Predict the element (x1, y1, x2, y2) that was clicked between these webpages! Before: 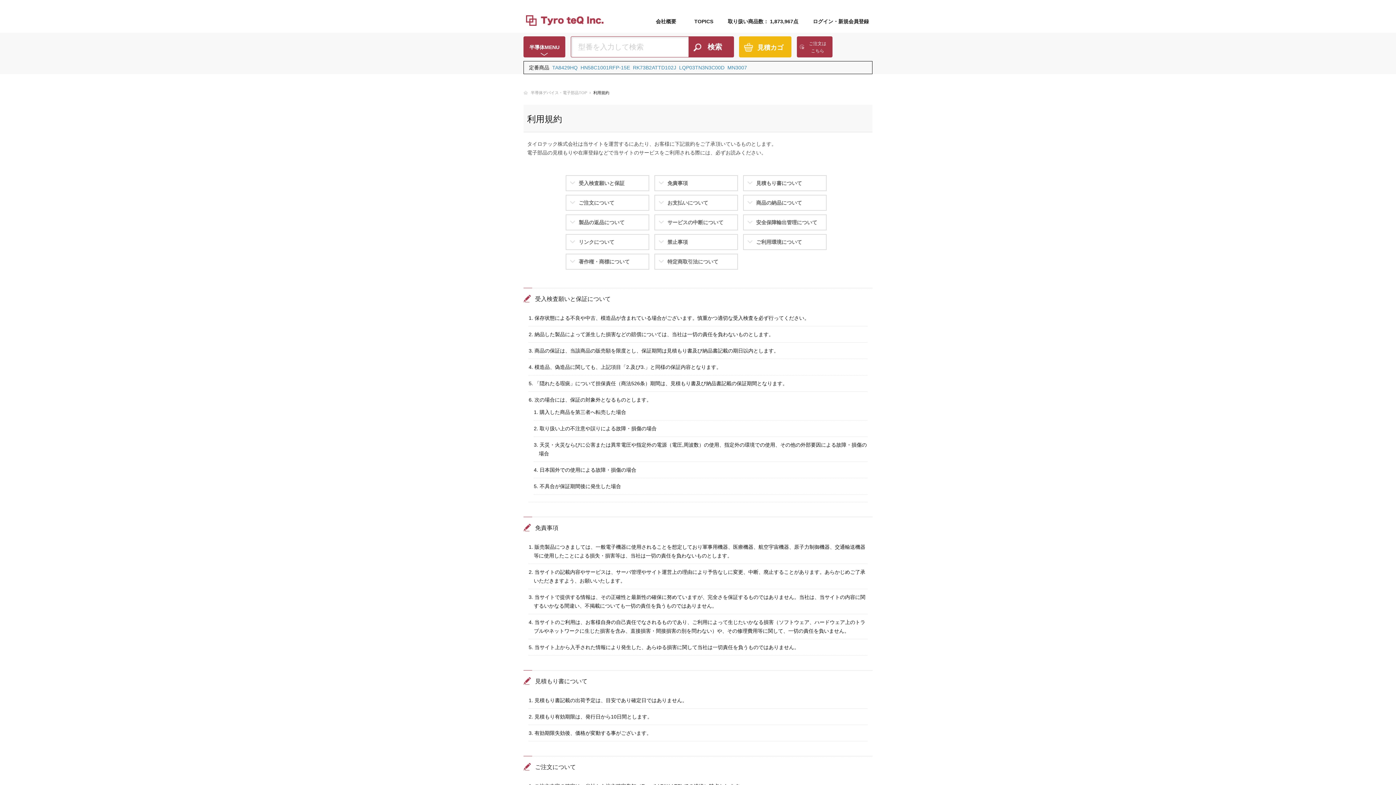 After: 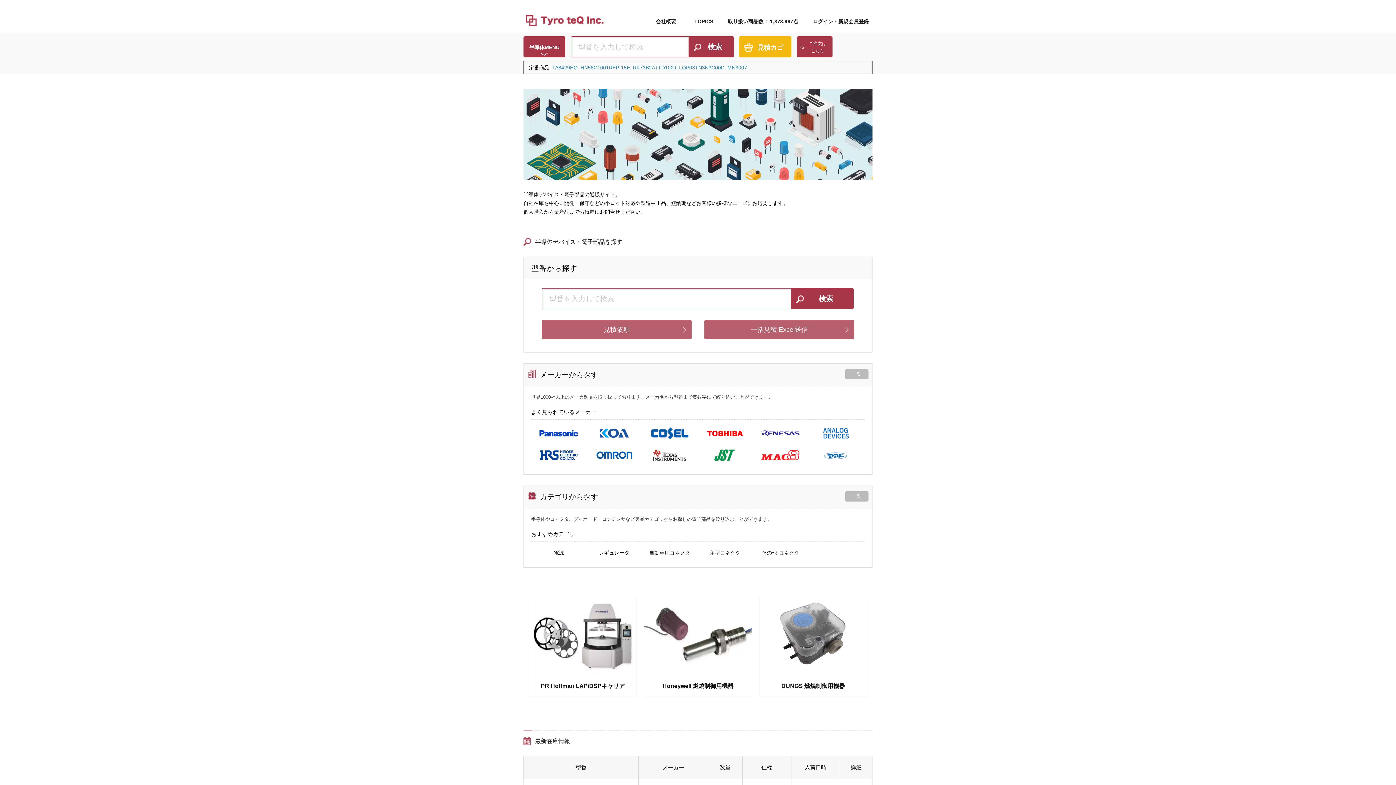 Action: bbox: (526, 22, 603, 26)